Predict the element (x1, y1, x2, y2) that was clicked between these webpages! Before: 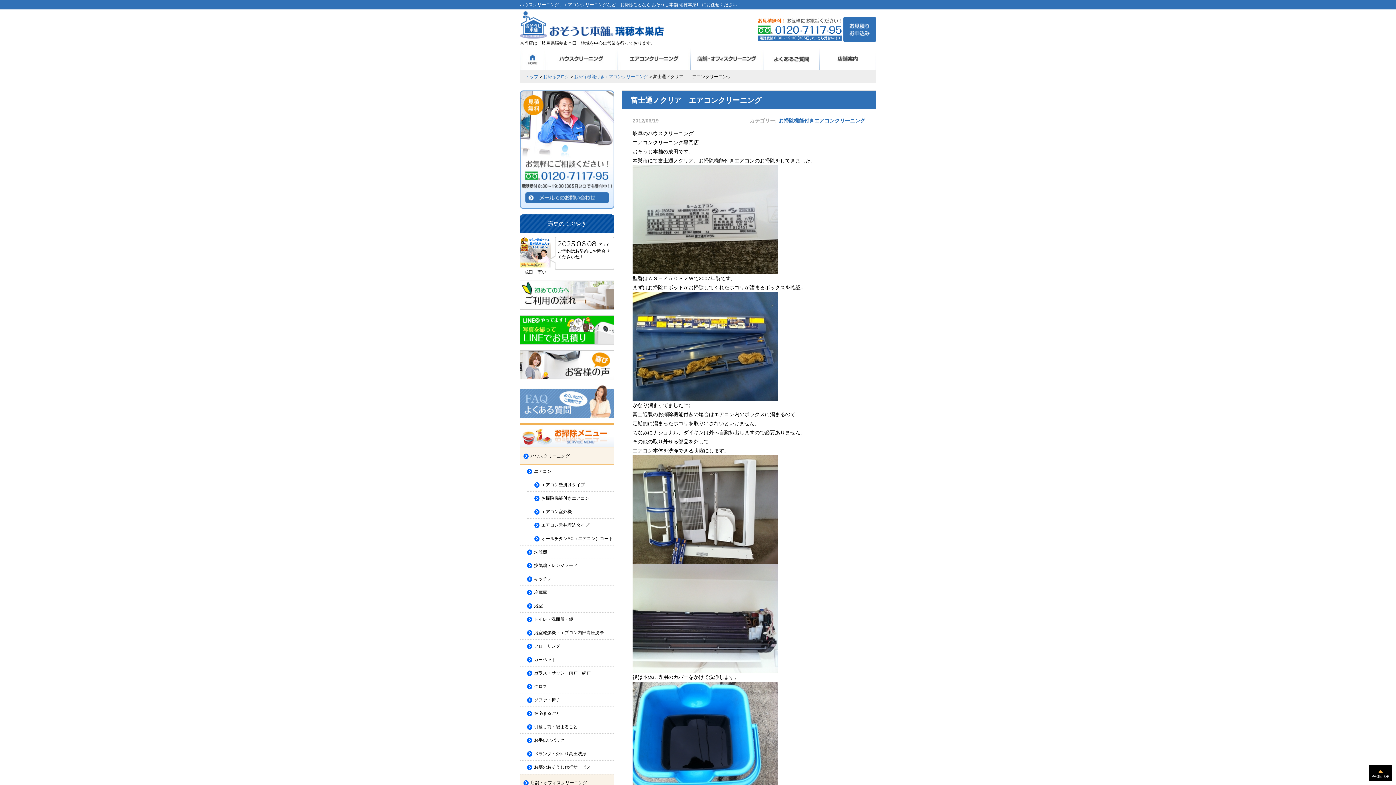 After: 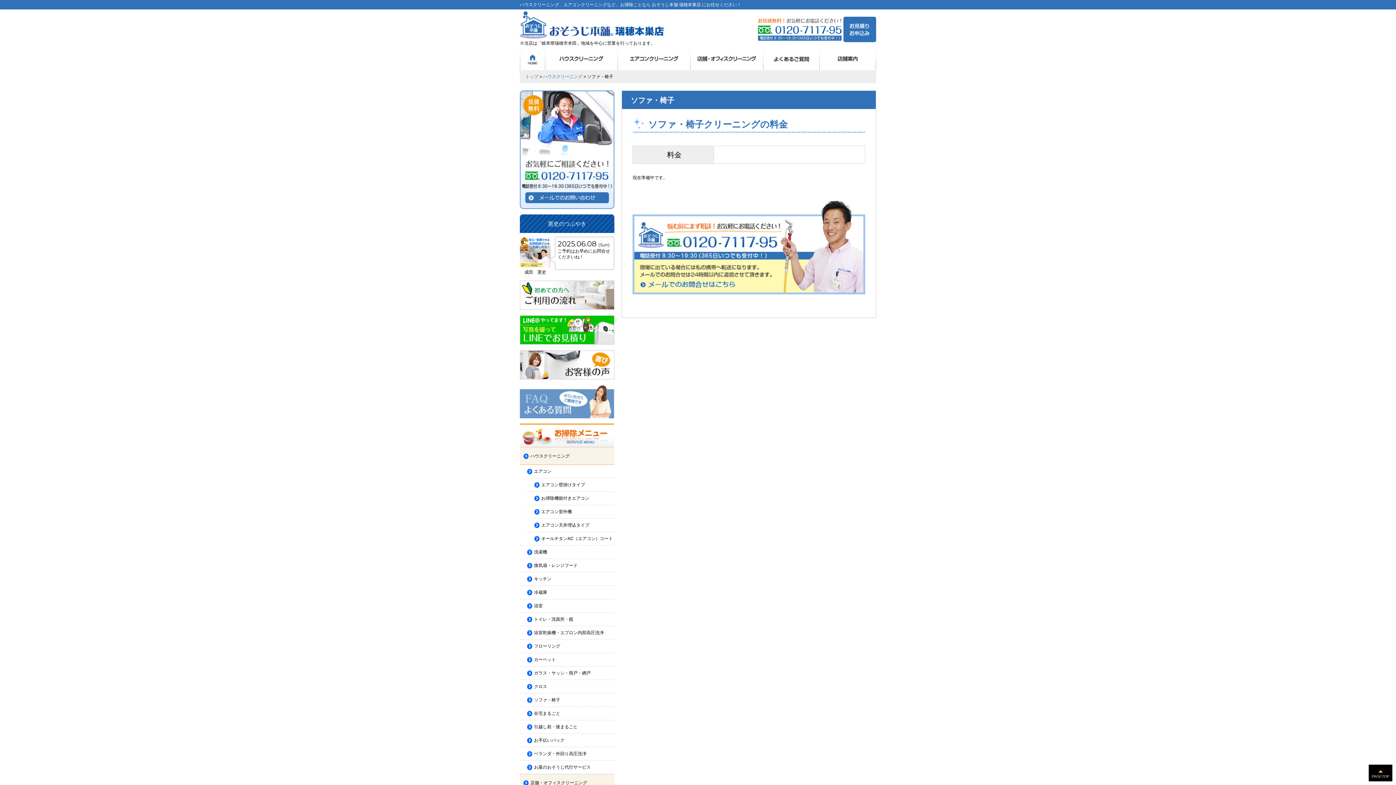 Action: label: ソファ・椅子 bbox: (534, 697, 560, 702)